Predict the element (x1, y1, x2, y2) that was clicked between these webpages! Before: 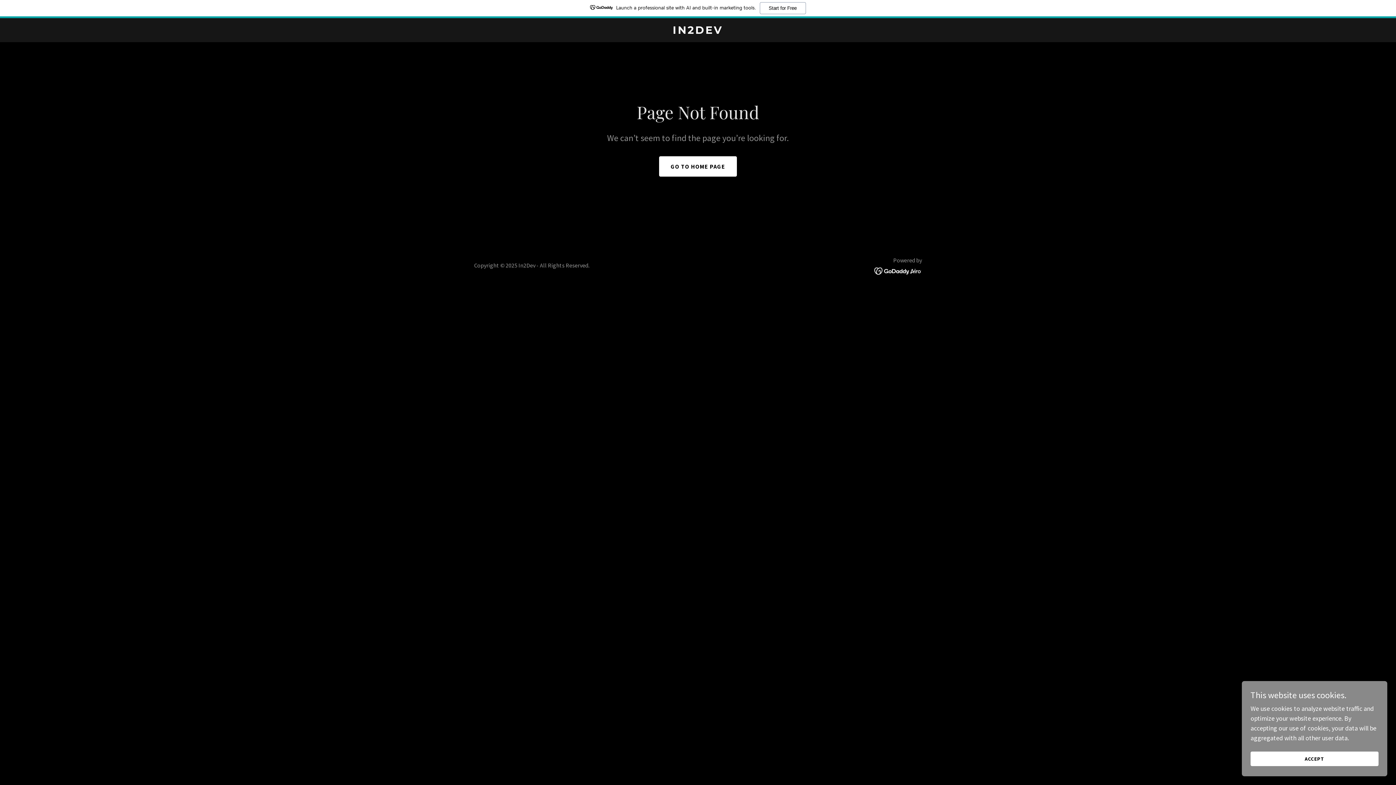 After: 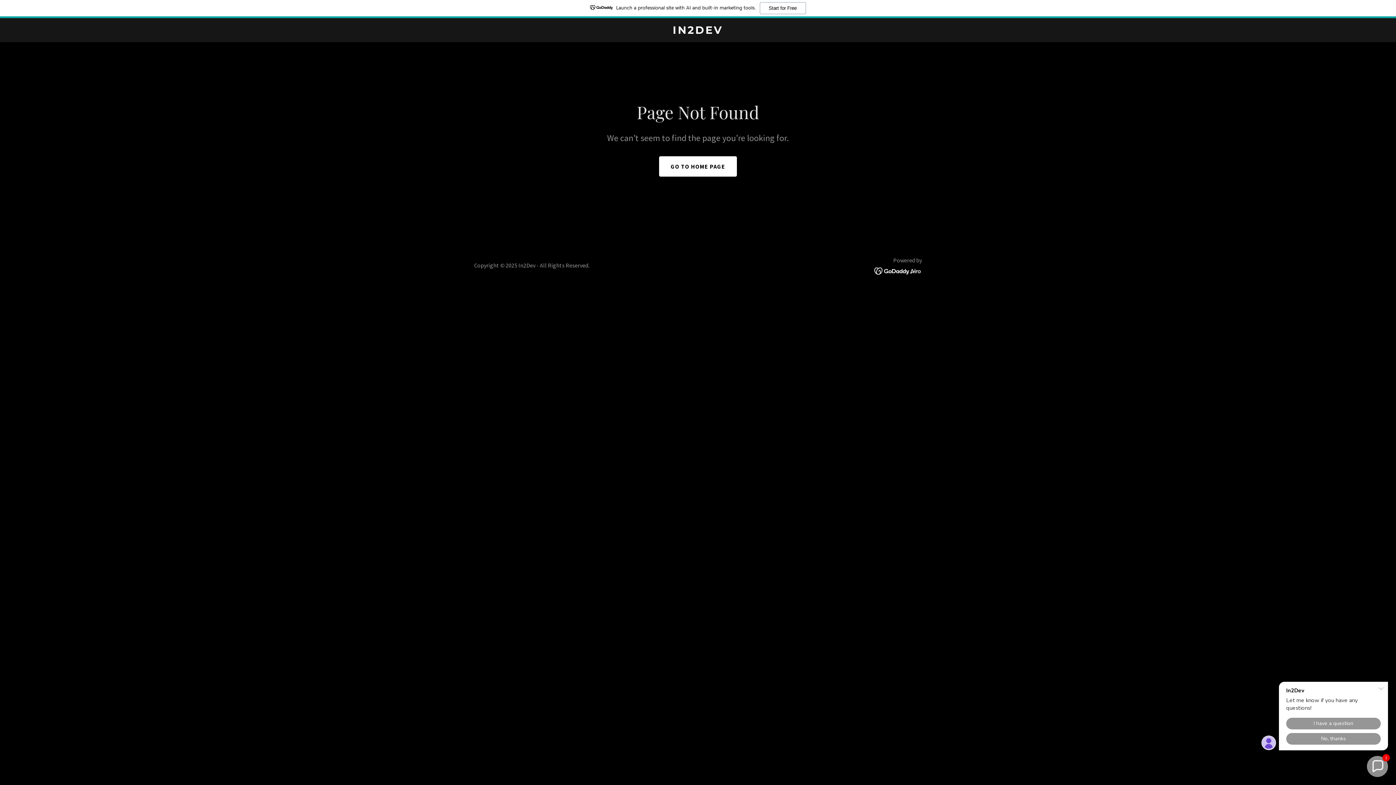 Action: bbox: (1250, 752, 1378, 766) label: ACCEPT